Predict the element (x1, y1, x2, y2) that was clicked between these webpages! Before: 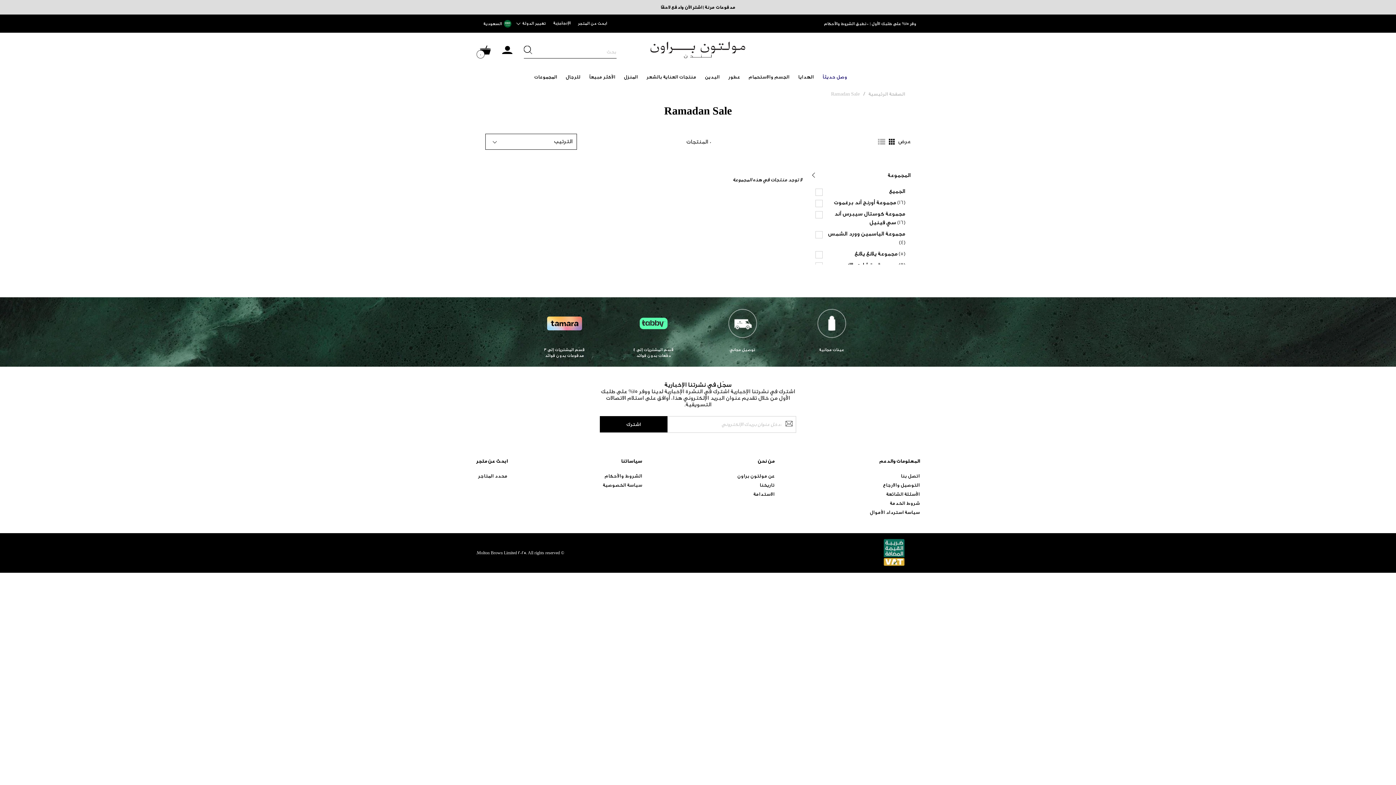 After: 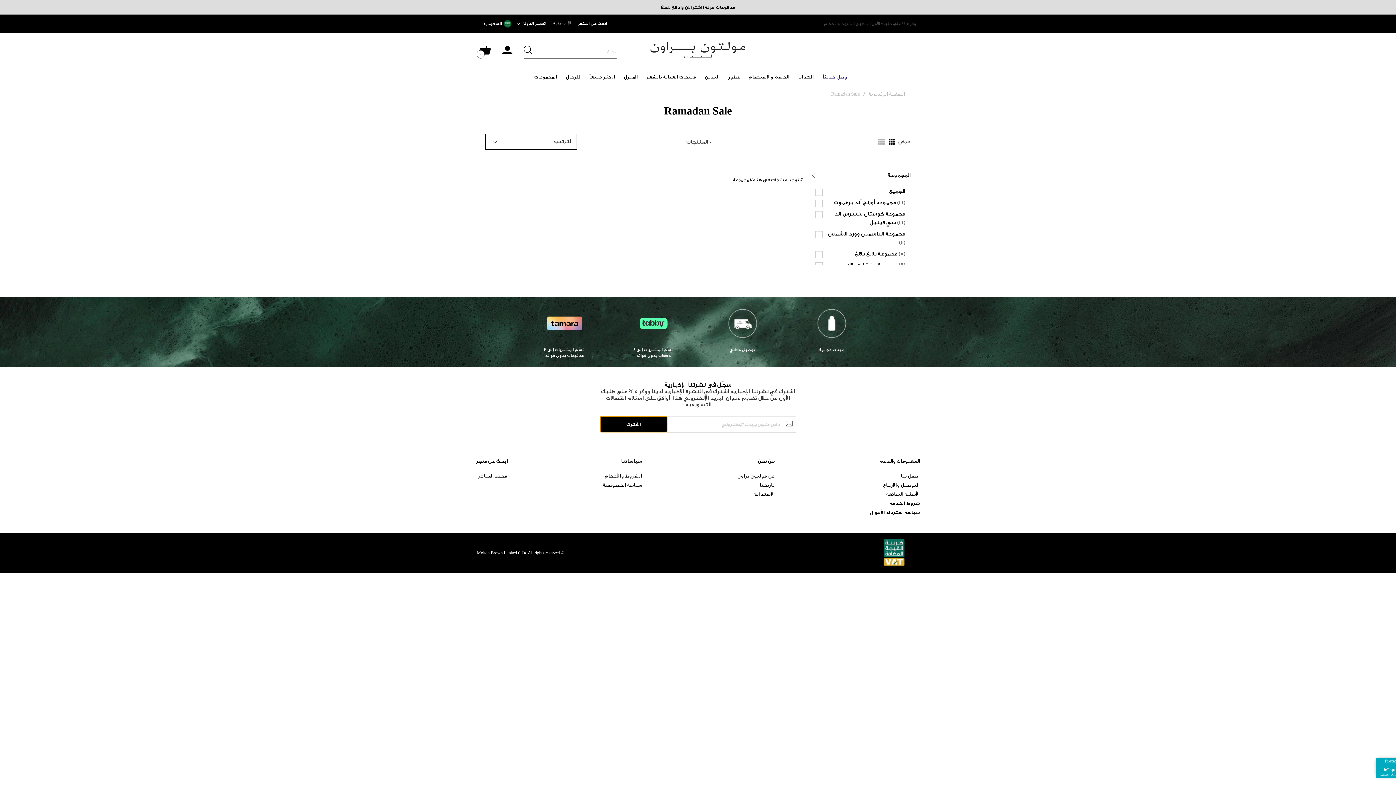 Action: bbox: (600, 416, 667, 432) label: اشترك